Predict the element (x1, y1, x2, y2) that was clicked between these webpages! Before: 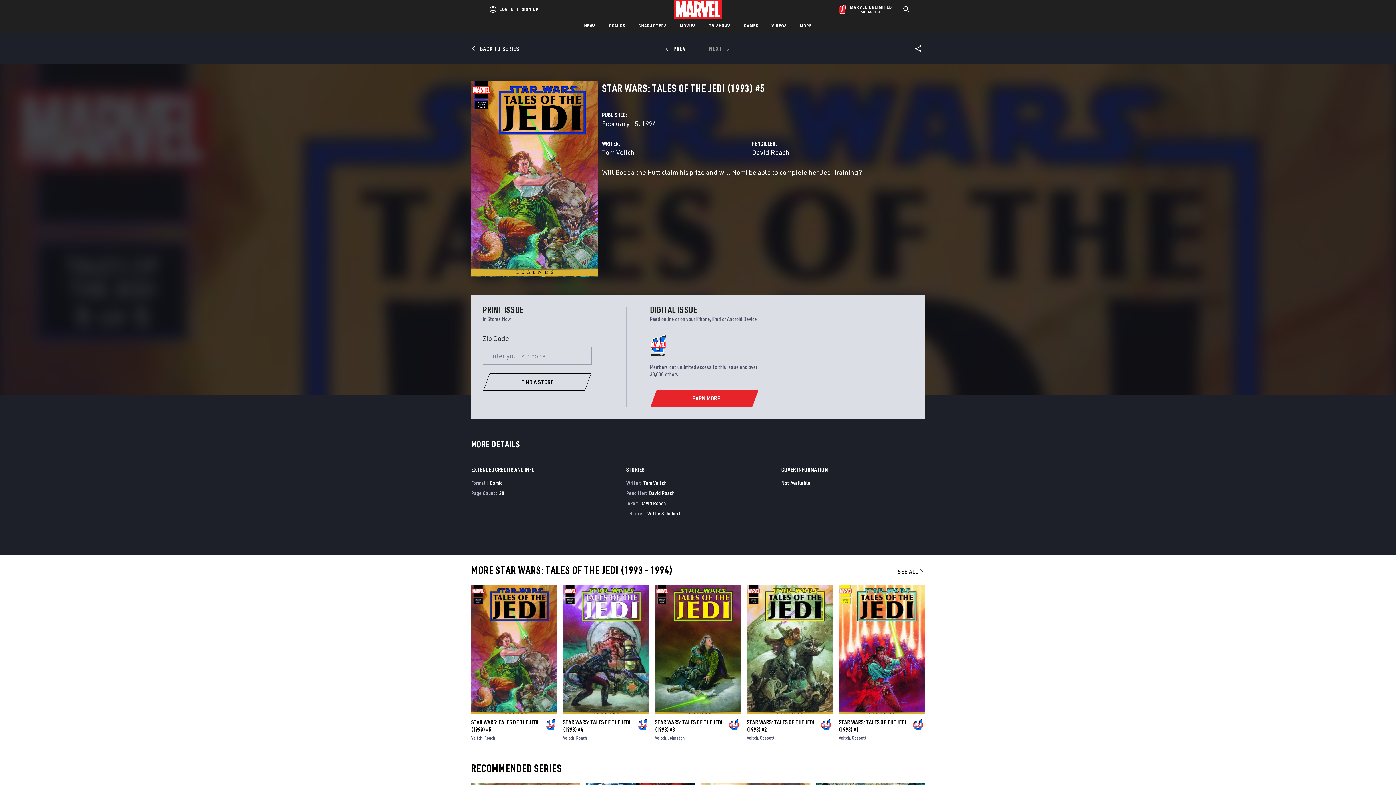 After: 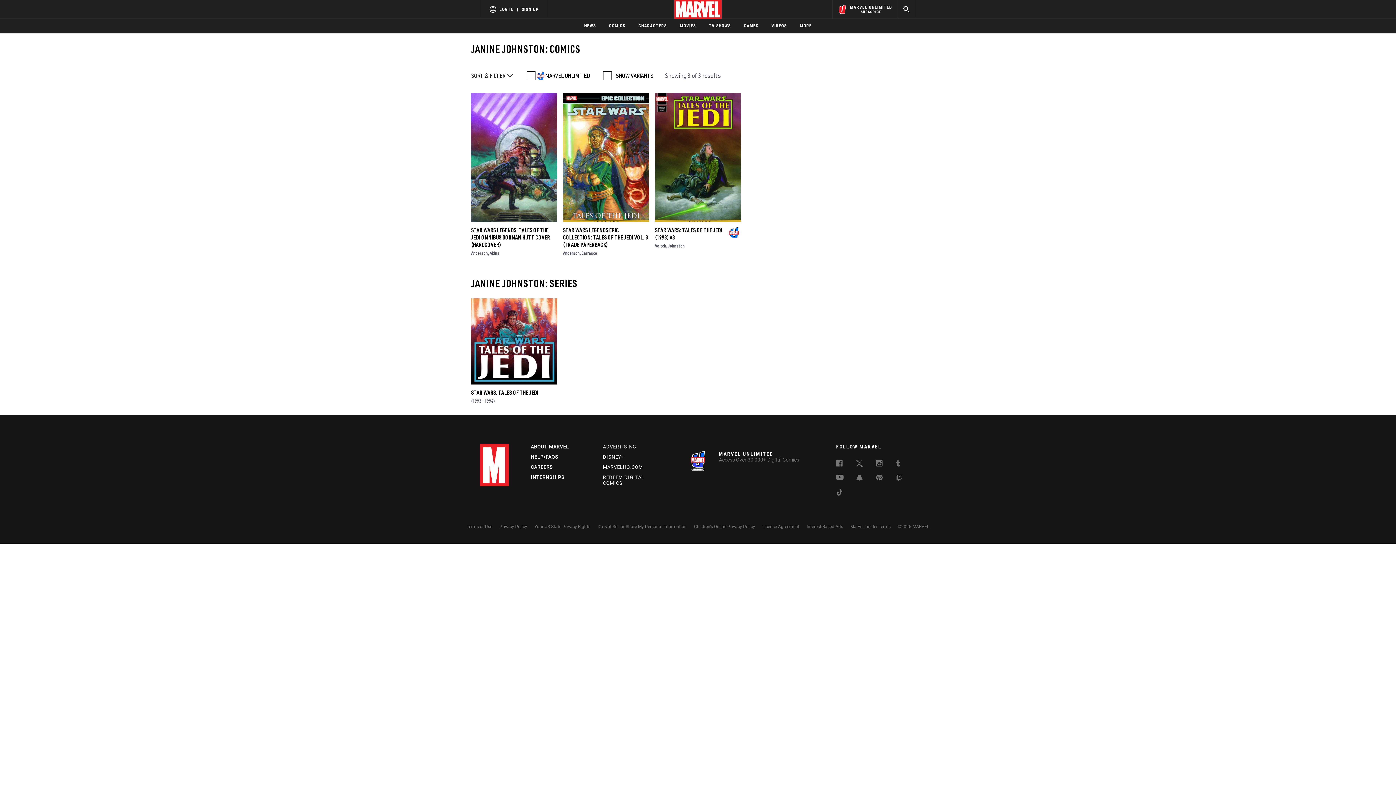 Action: bbox: (668, 761, 684, 766) label: Johnston